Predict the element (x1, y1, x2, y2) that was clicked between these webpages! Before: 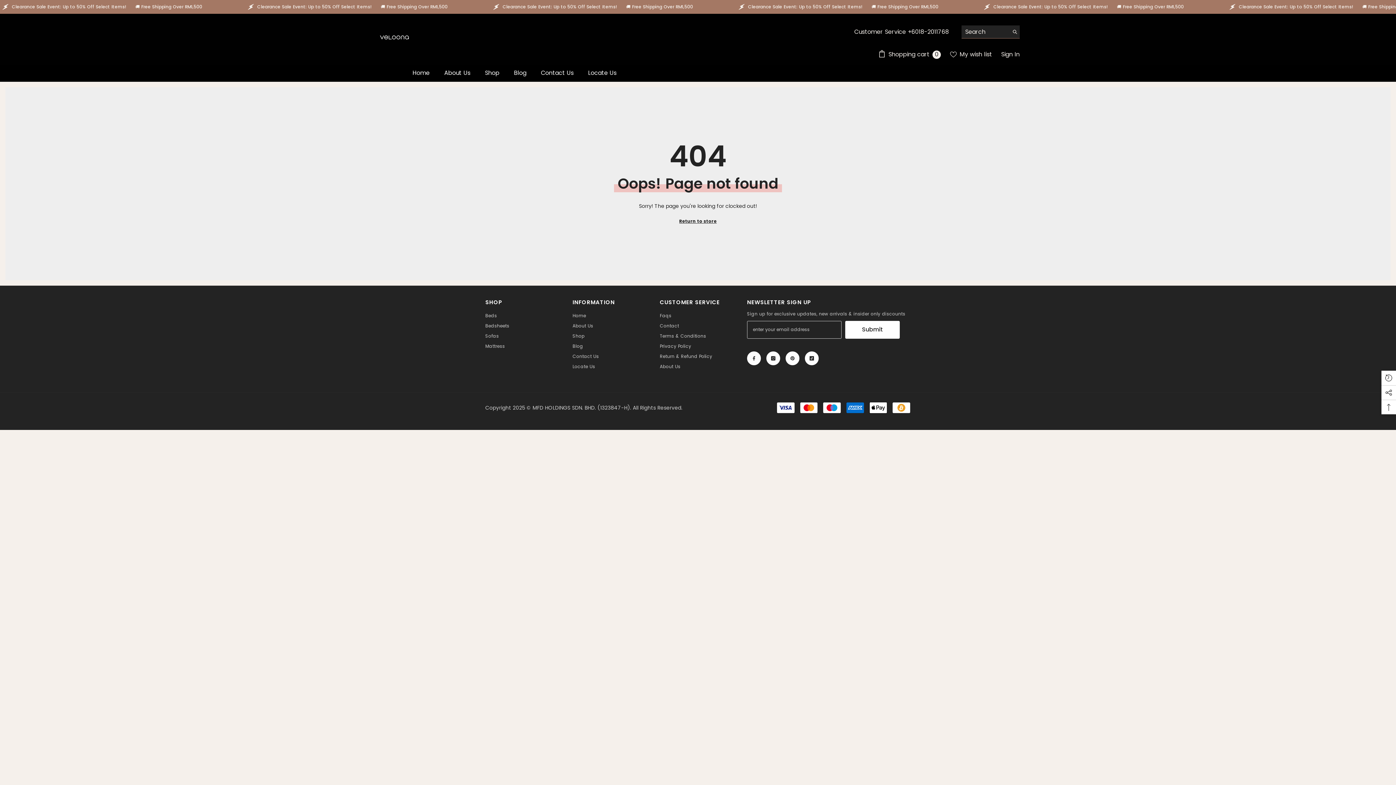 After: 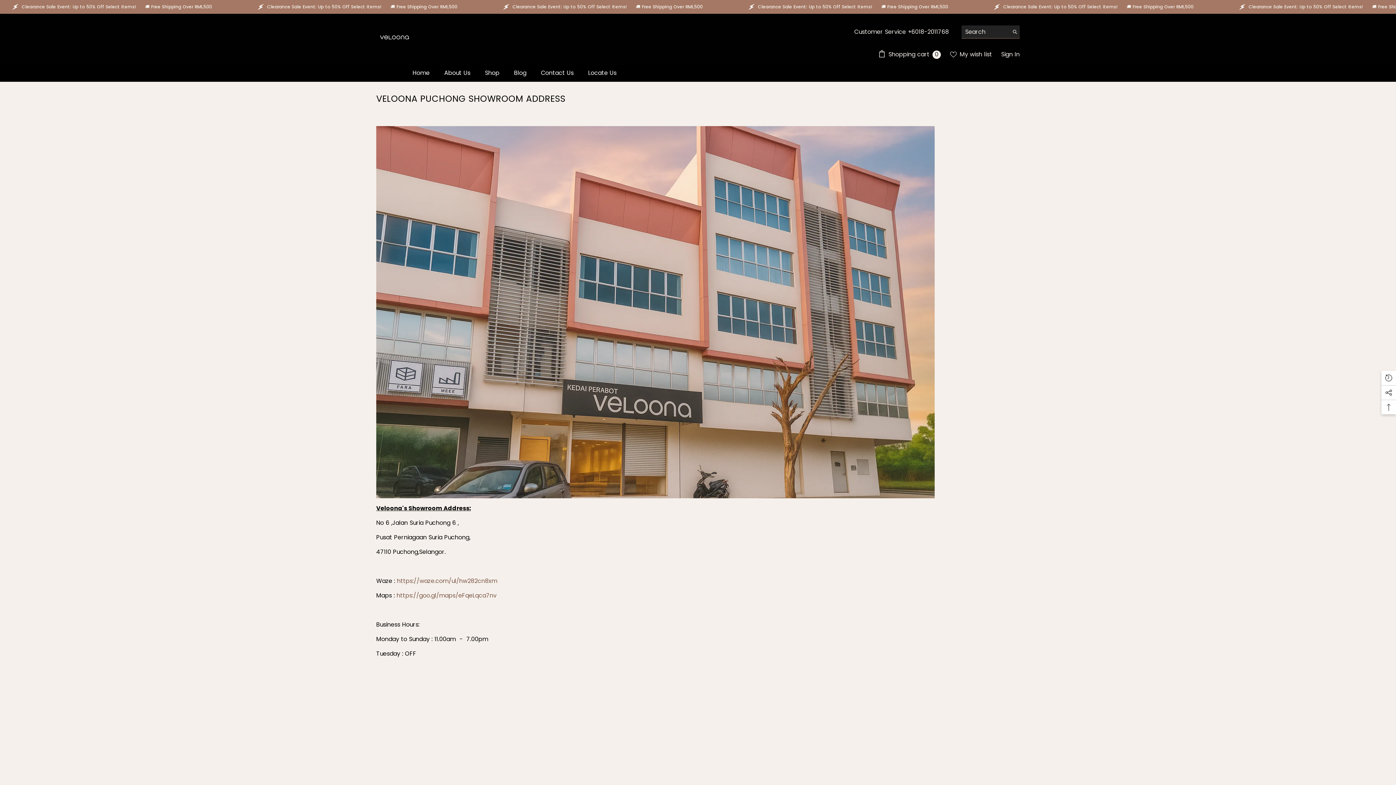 Action: bbox: (572, 361, 595, 372) label: Locate Us